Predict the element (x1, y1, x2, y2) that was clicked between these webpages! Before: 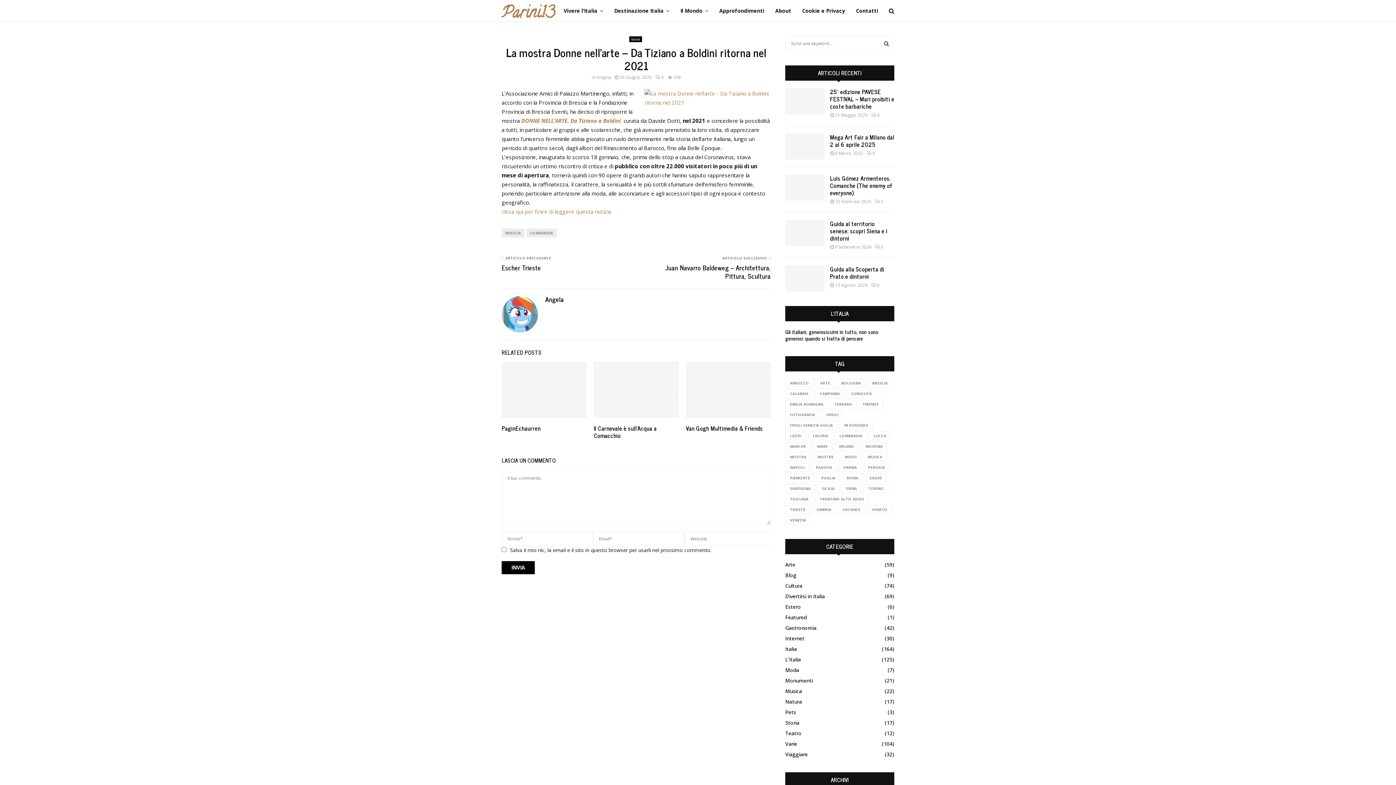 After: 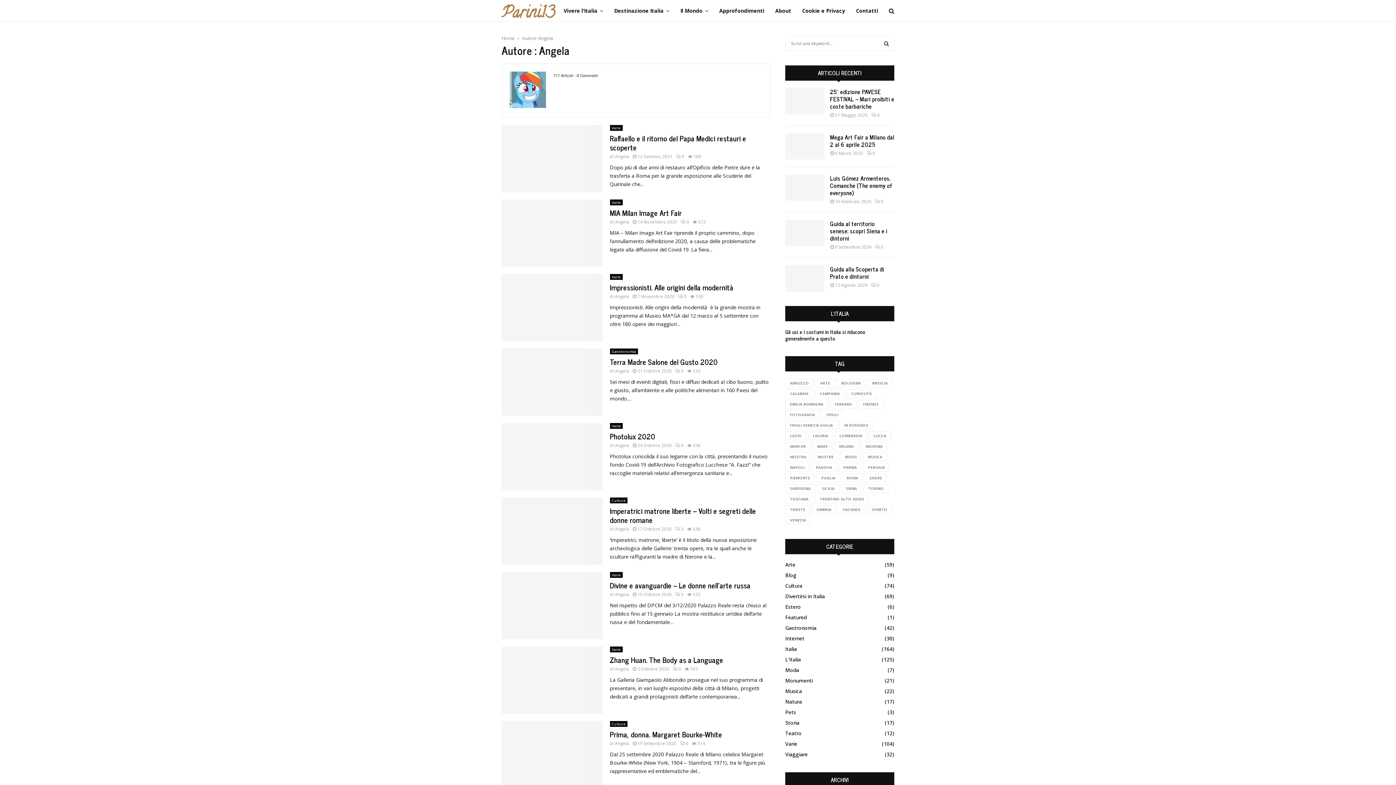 Action: label: Angela bbox: (545, 295, 564, 303)